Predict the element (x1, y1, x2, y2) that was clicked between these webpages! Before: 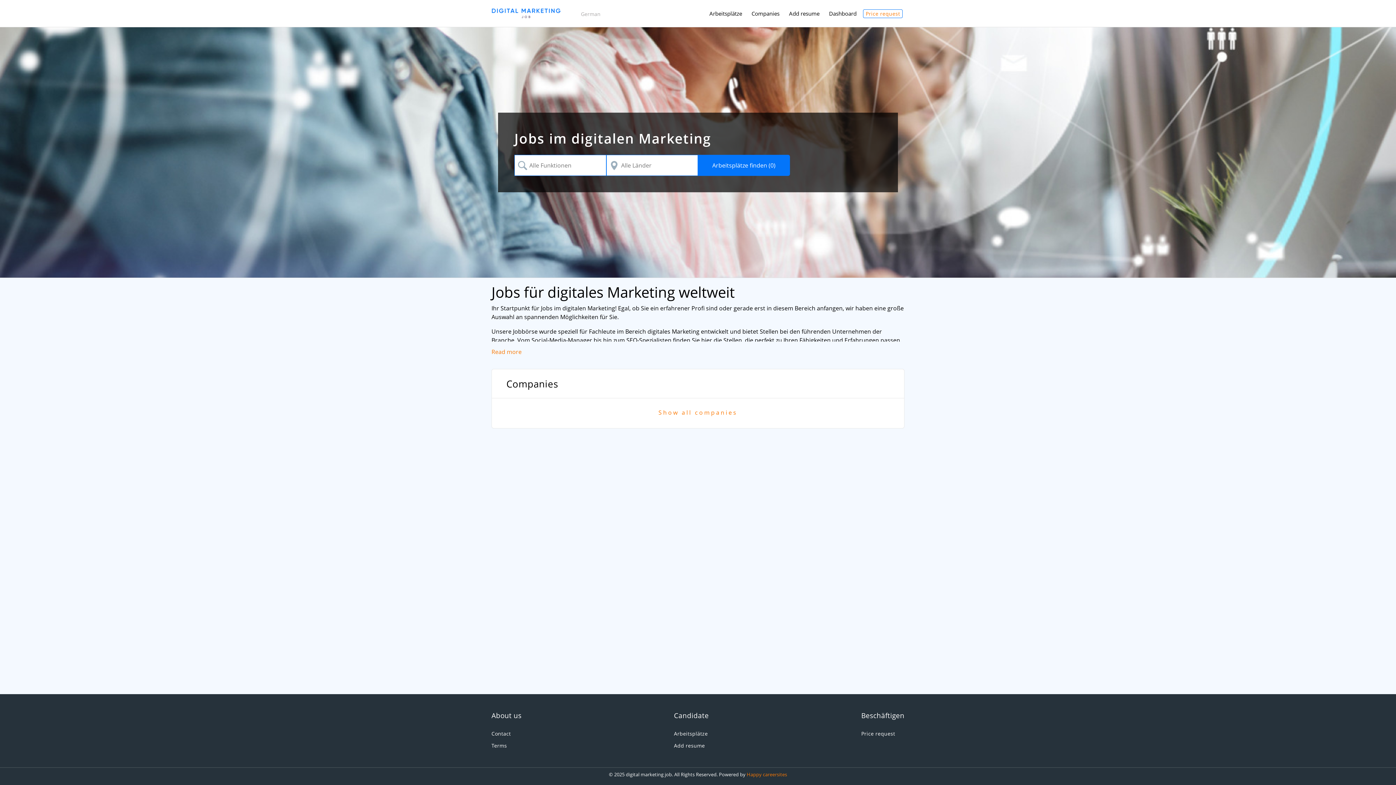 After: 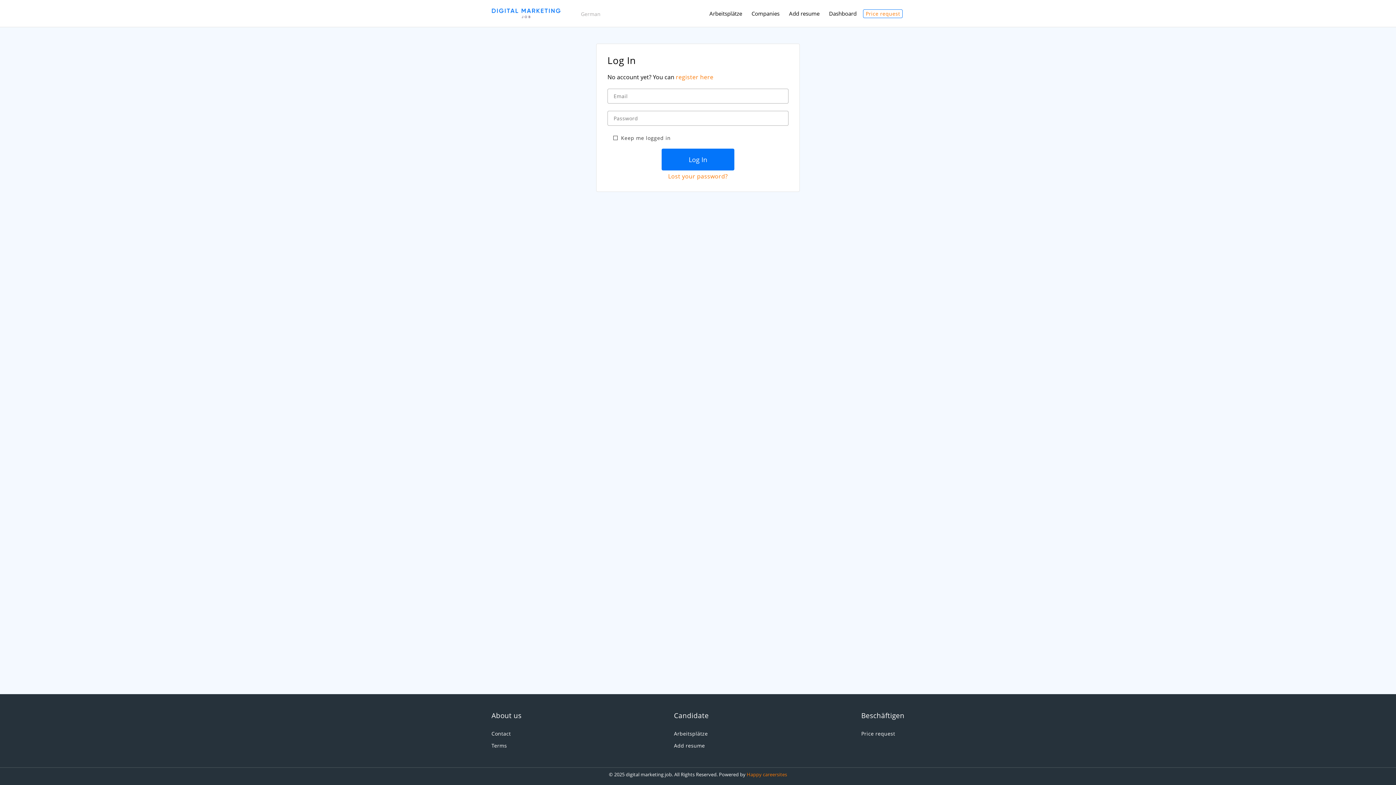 Action: label: Dashboard bbox: (824, 9, 861, 17)